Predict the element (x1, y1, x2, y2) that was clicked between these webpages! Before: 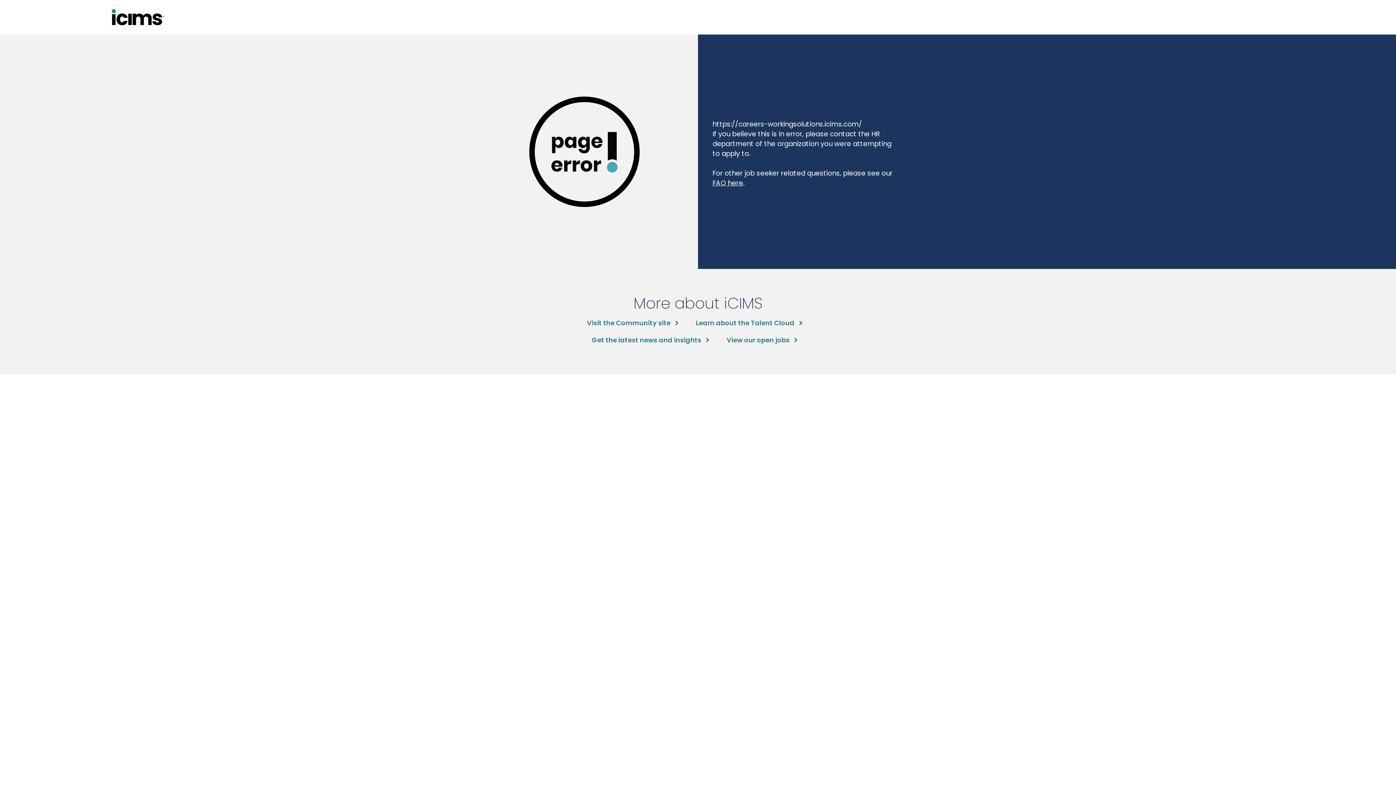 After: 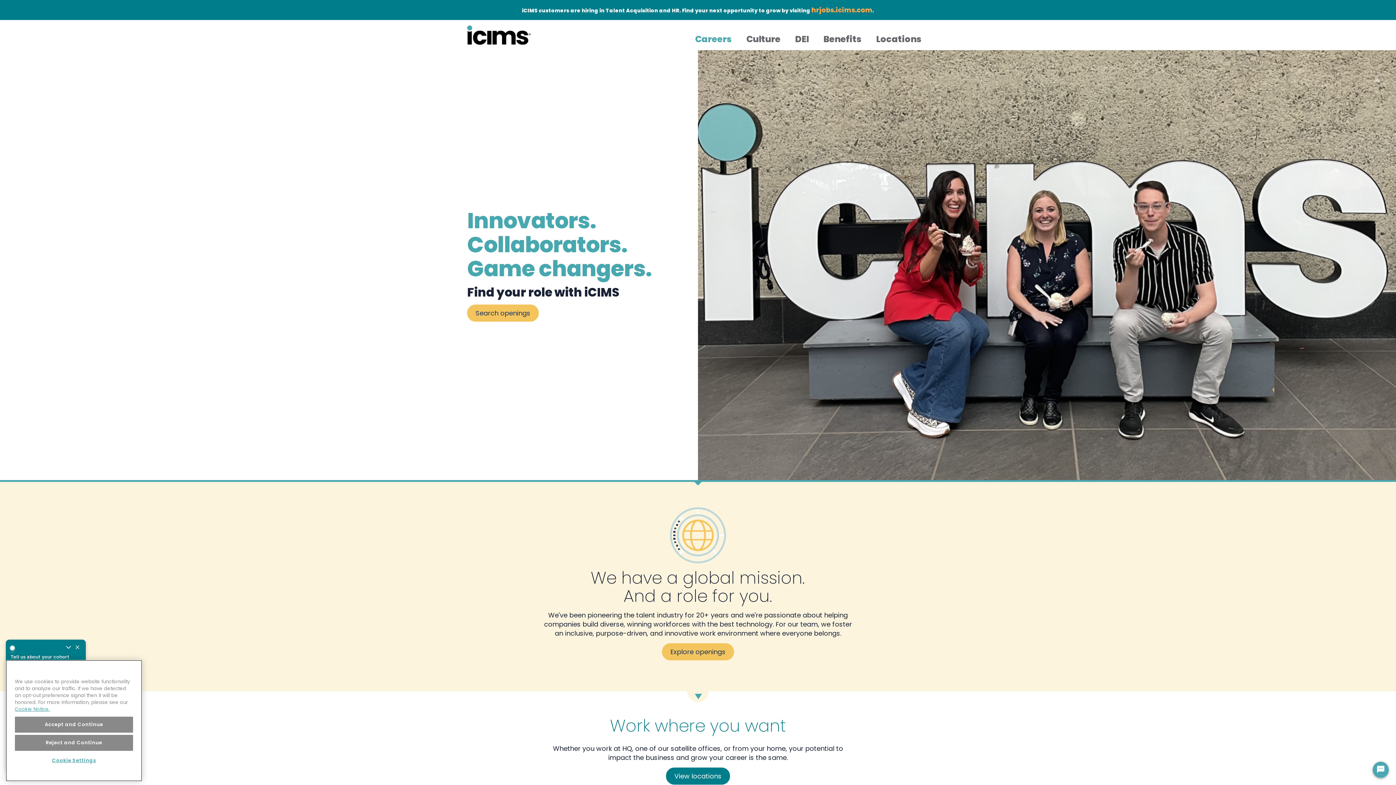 Action: label: View our open jobs bbox: (726, 335, 797, 345)